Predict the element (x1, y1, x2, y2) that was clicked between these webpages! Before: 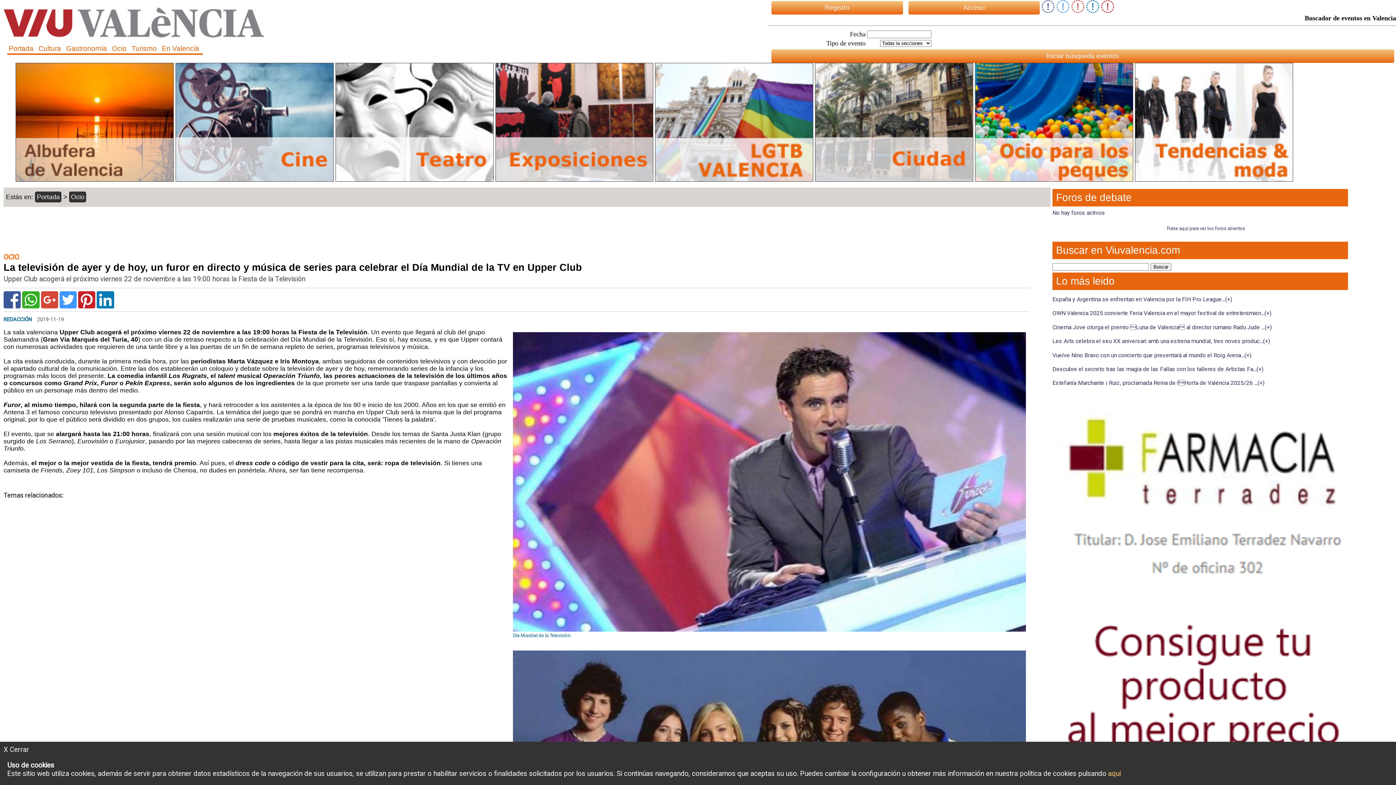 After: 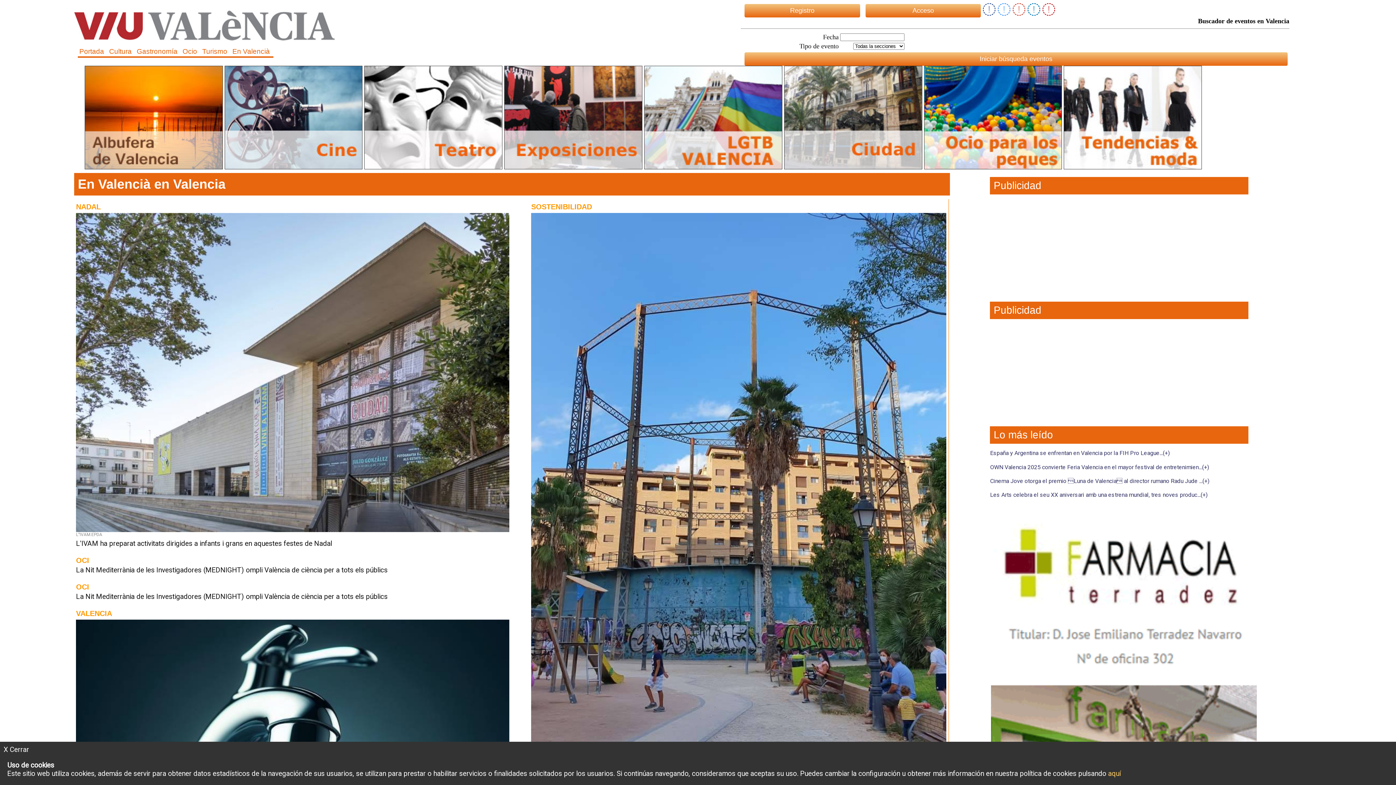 Action: label: En Valencià bbox: (160, 44, 202, 54)